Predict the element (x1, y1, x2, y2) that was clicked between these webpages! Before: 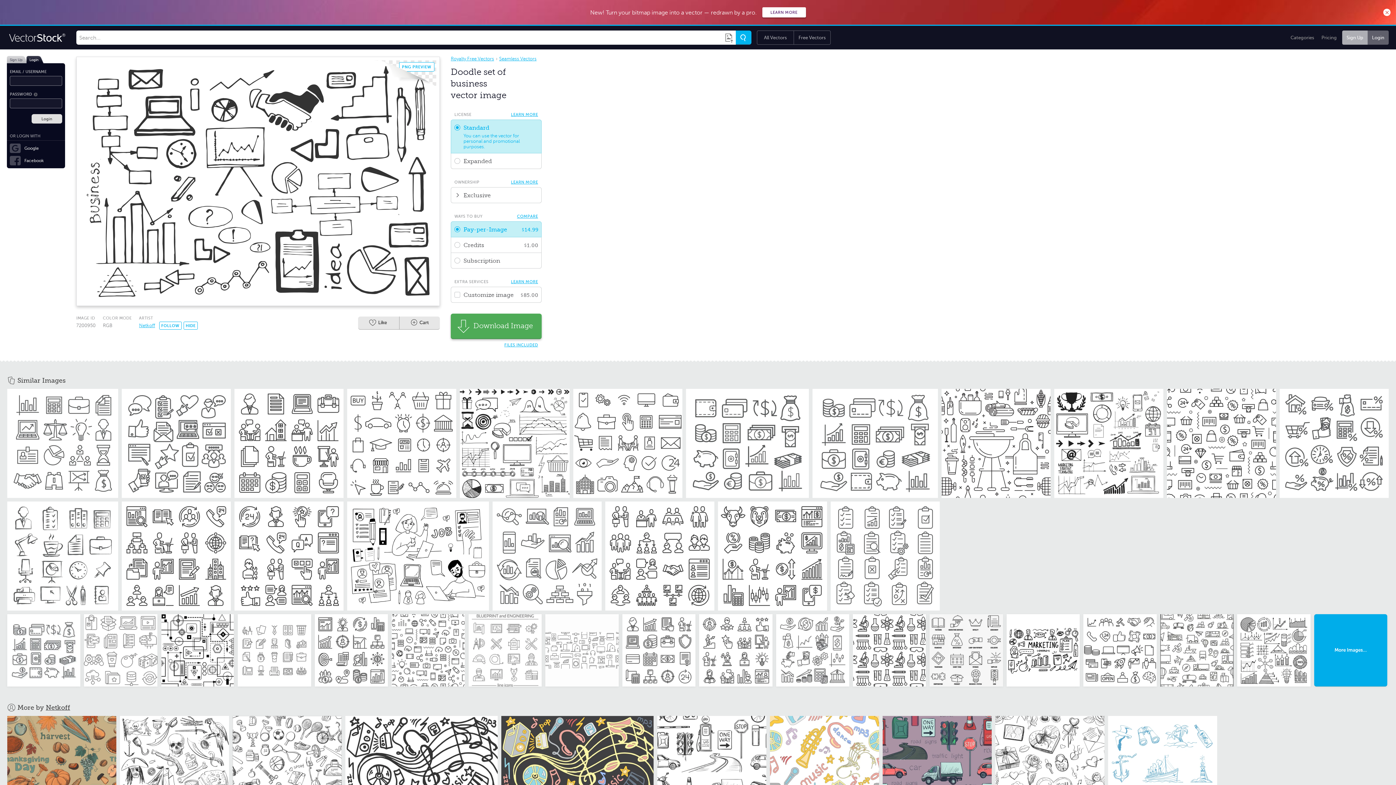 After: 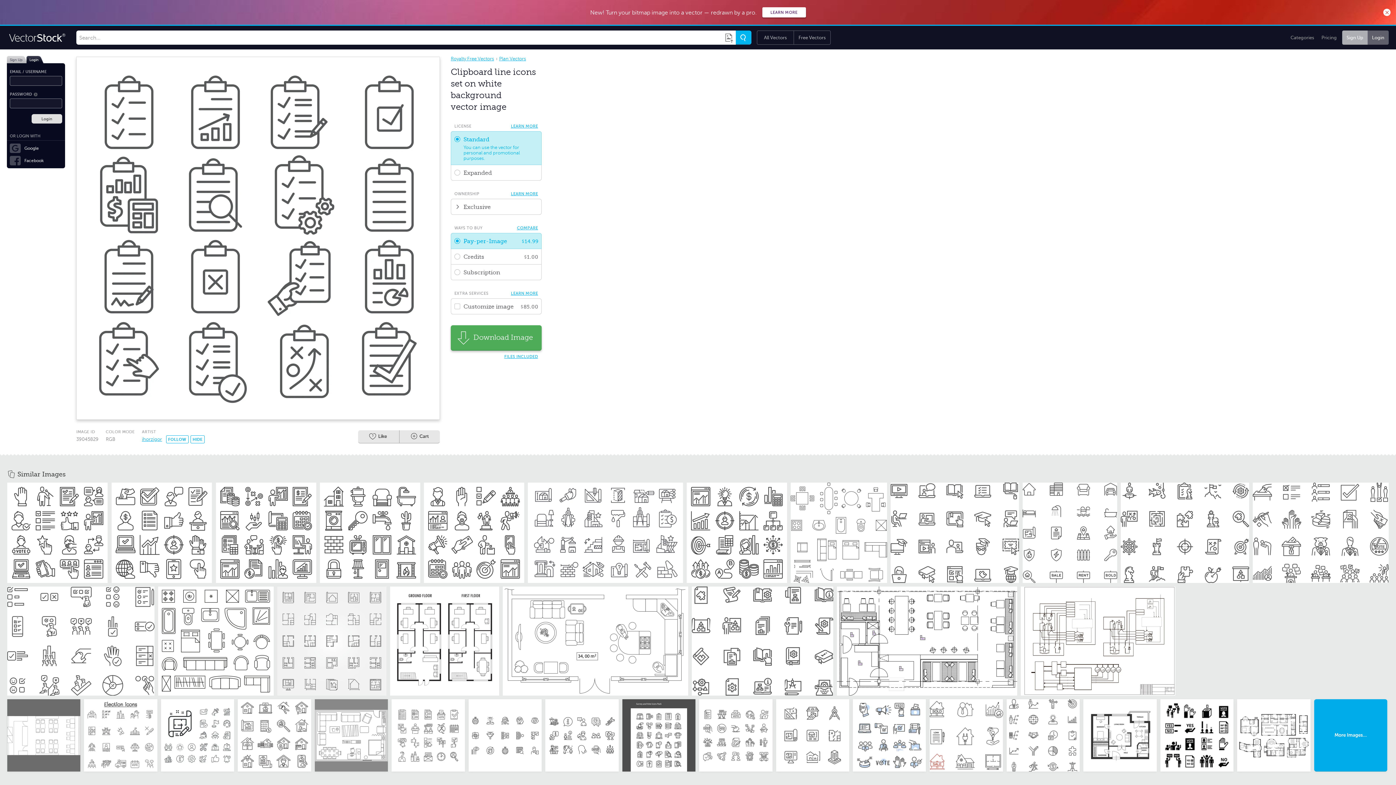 Action: bbox: (830, 501, 940, 610)